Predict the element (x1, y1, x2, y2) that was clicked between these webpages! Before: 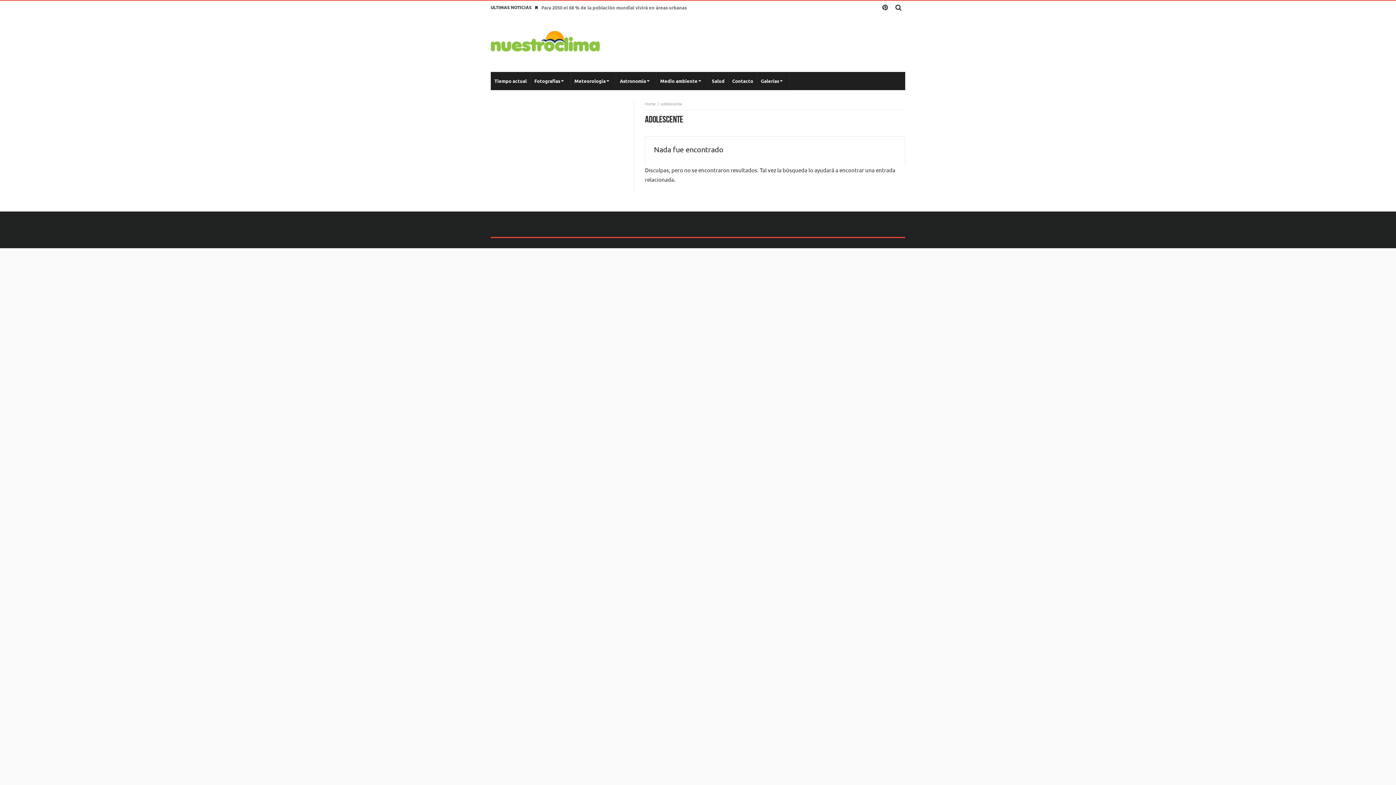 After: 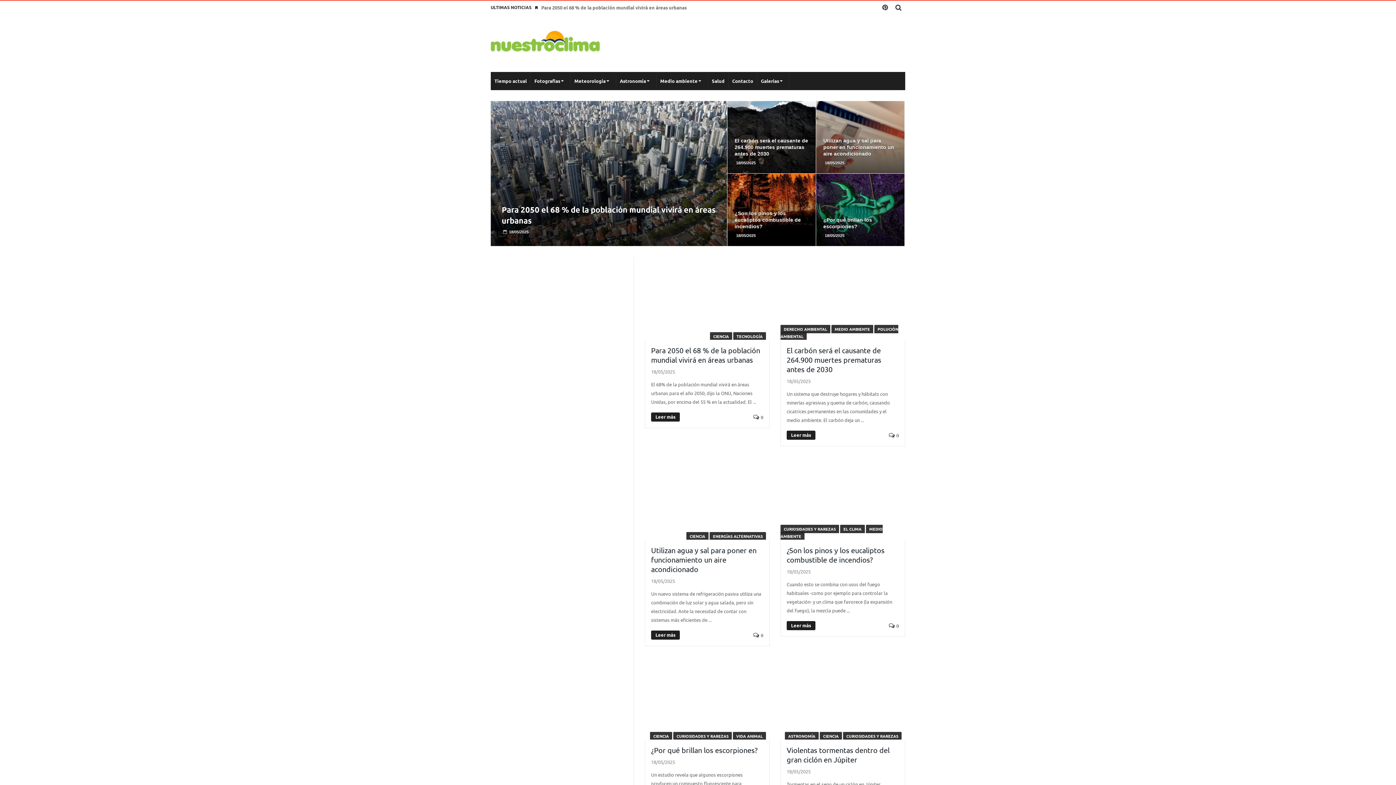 Action: bbox: (490, 35, 600, 47)